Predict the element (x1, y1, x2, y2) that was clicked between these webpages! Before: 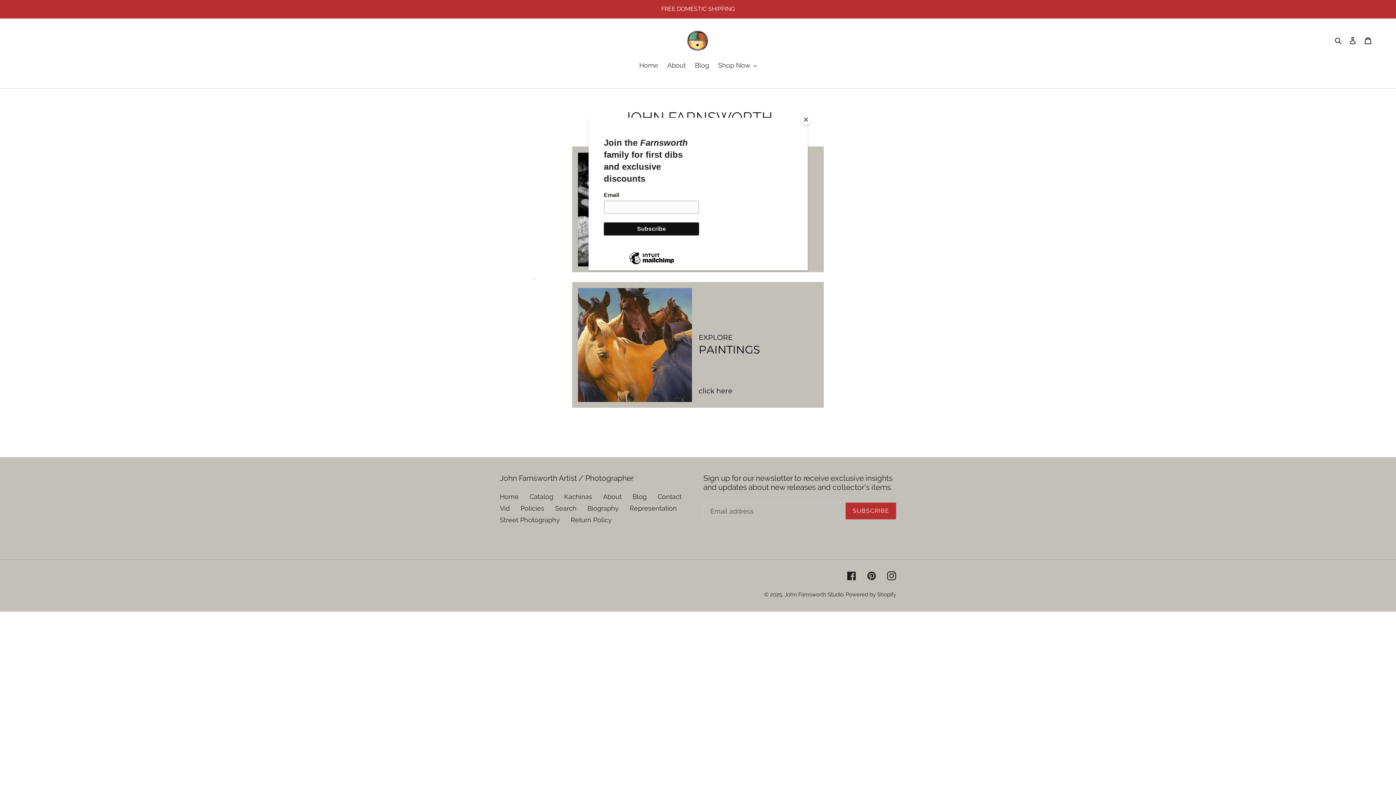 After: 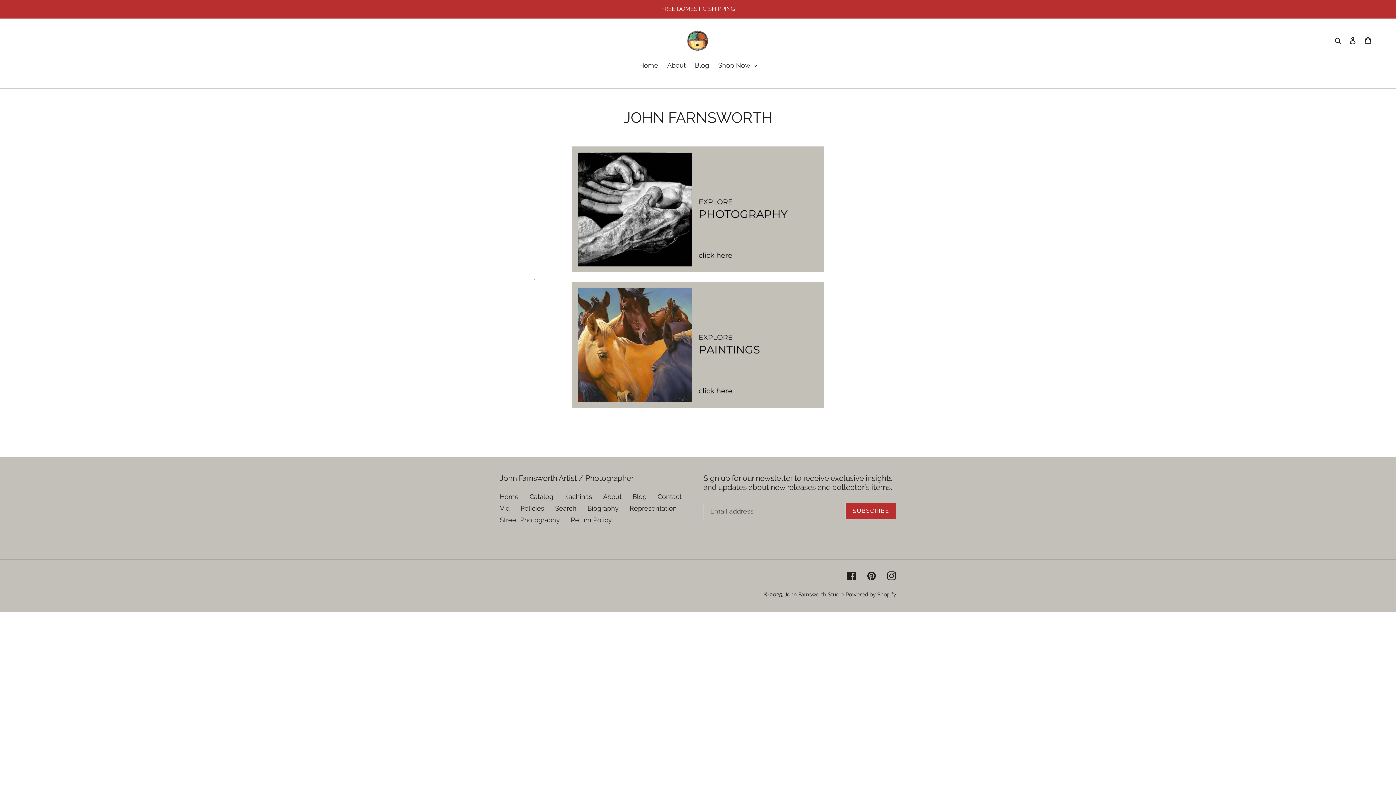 Action: bbox: (800, 114, 811, 125) label: Close